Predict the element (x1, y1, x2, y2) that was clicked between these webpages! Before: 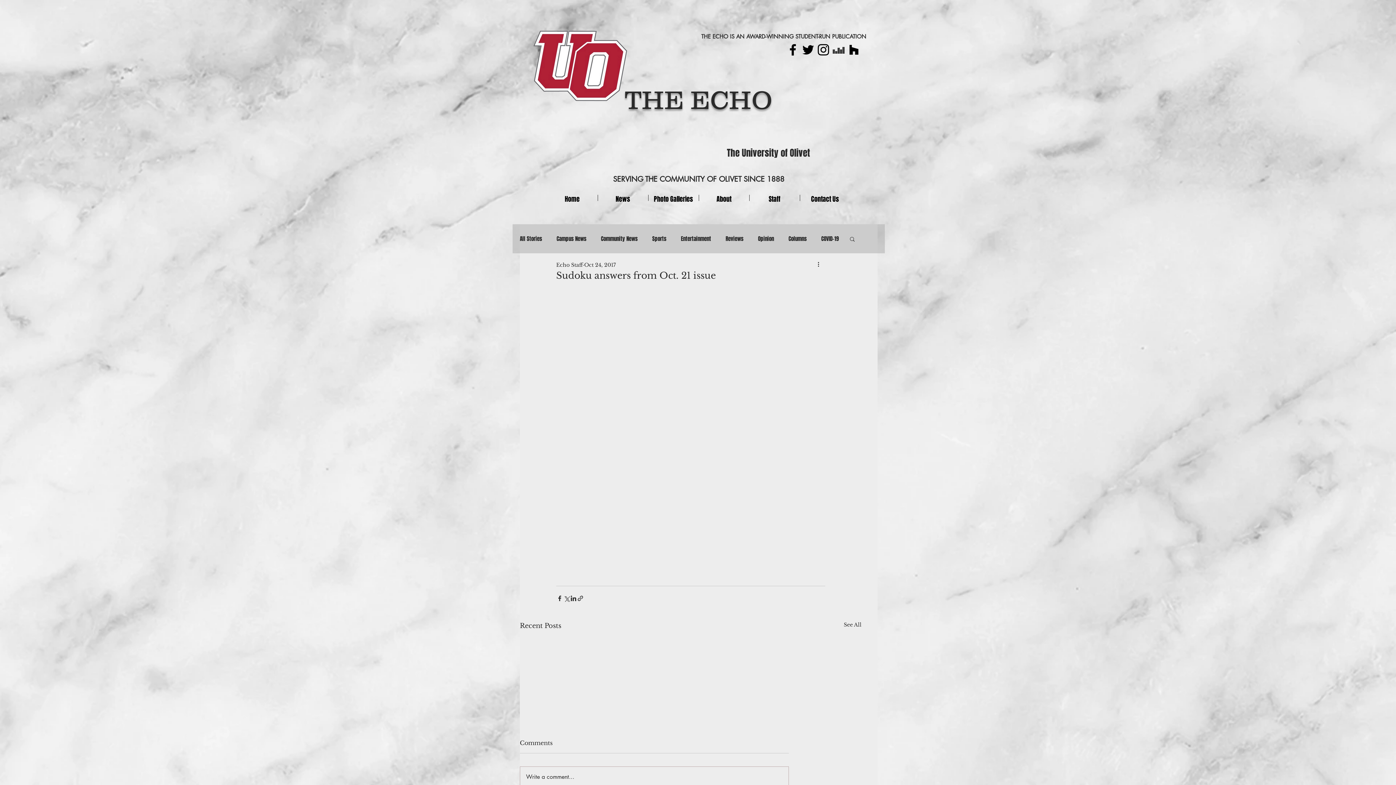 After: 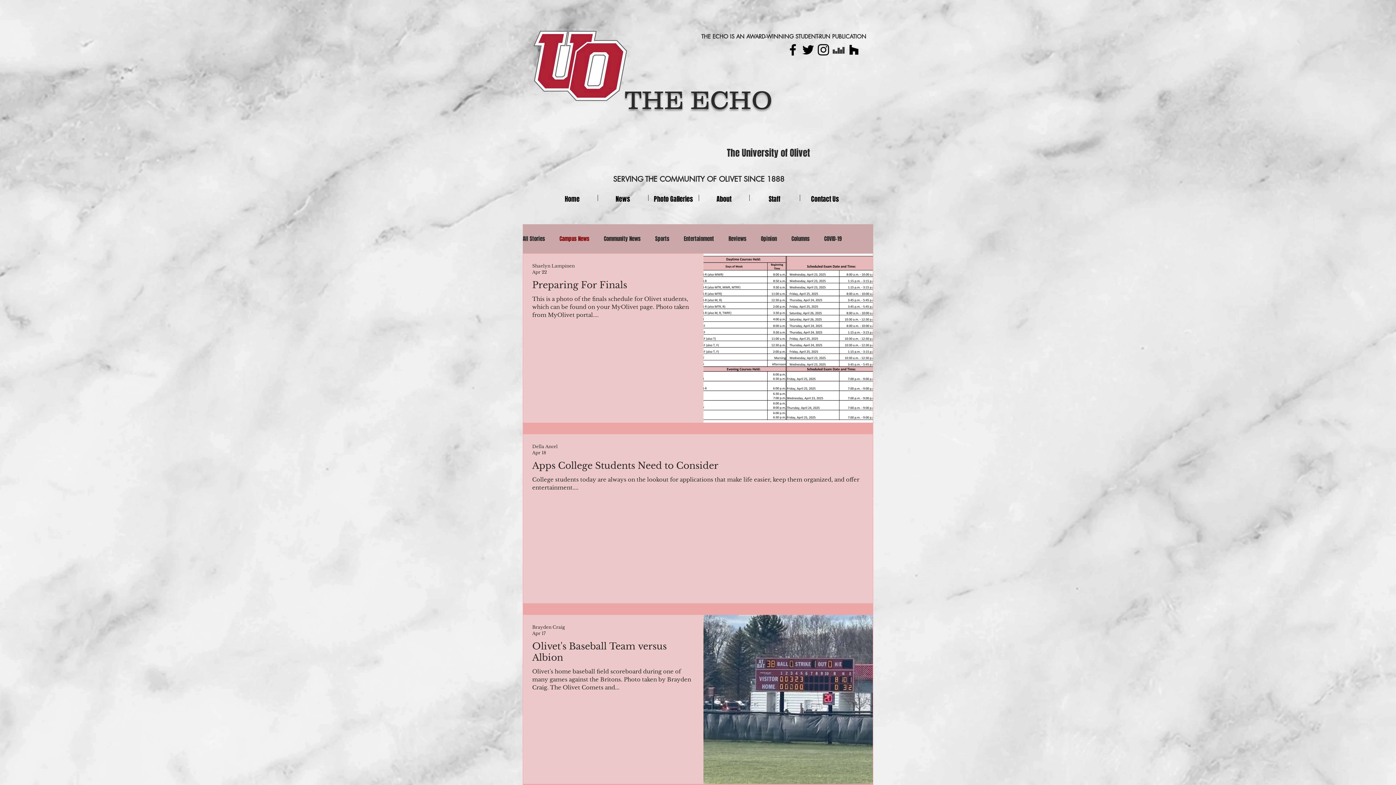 Action: label: Campus News bbox: (556, 235, 586, 242)